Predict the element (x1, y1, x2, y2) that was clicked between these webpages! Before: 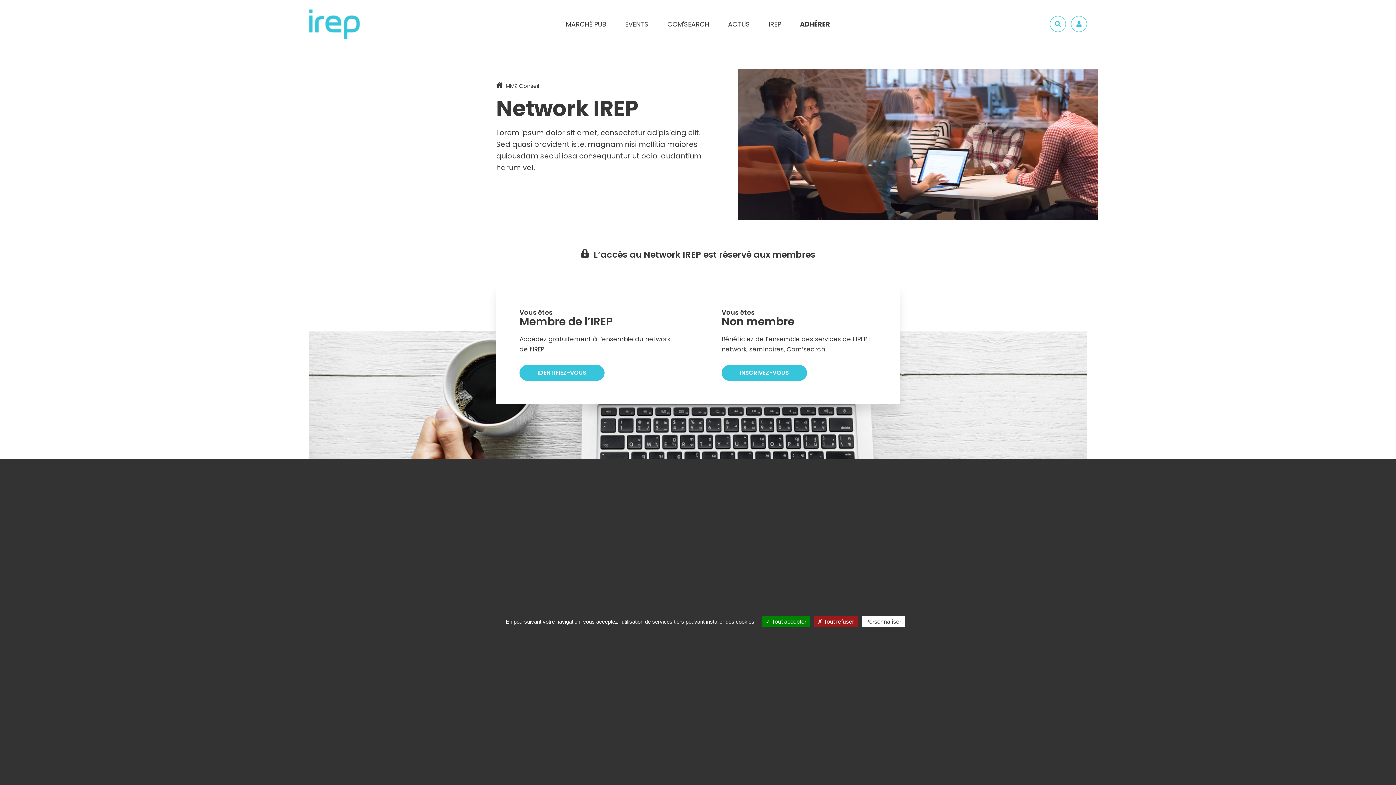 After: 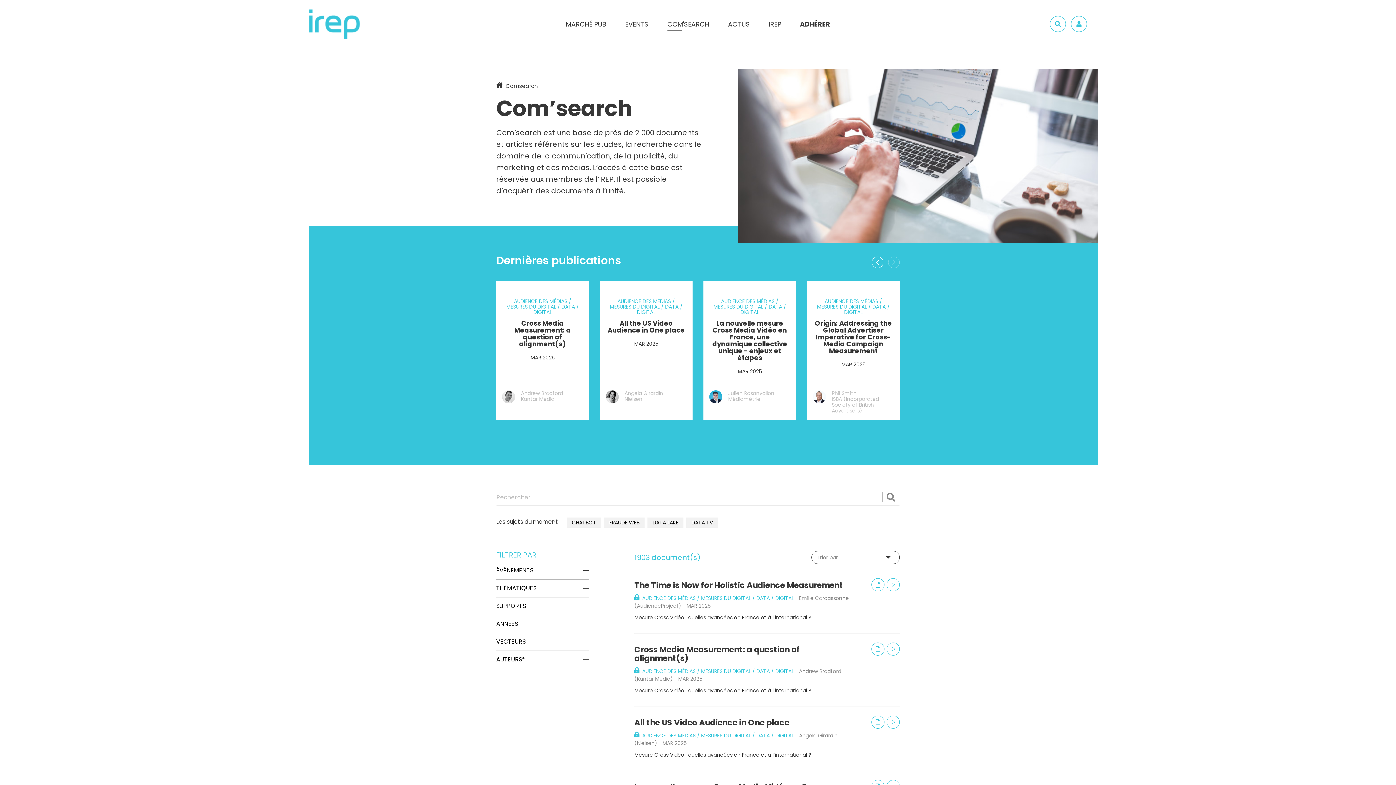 Action: label: COM'SEARCH bbox: (660, 4, 715, 43)